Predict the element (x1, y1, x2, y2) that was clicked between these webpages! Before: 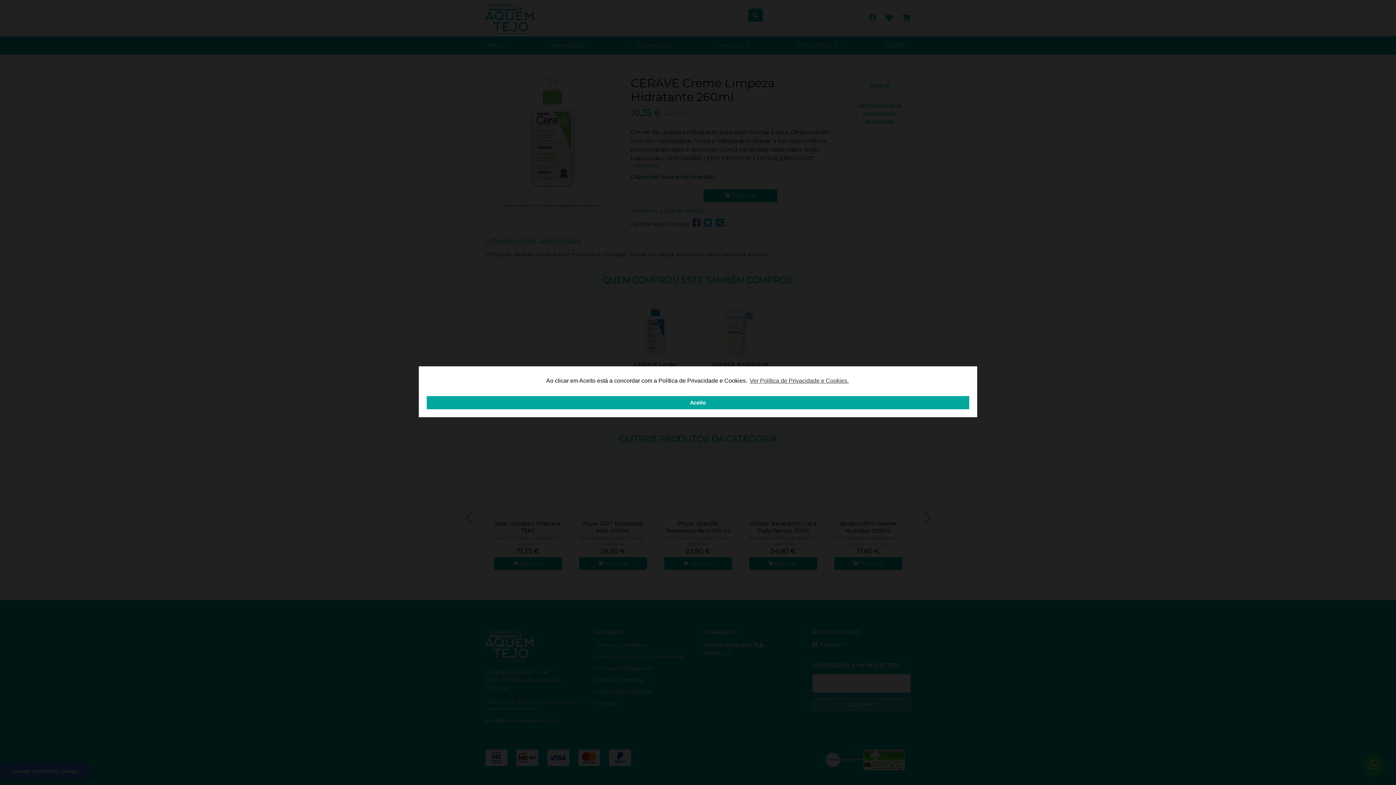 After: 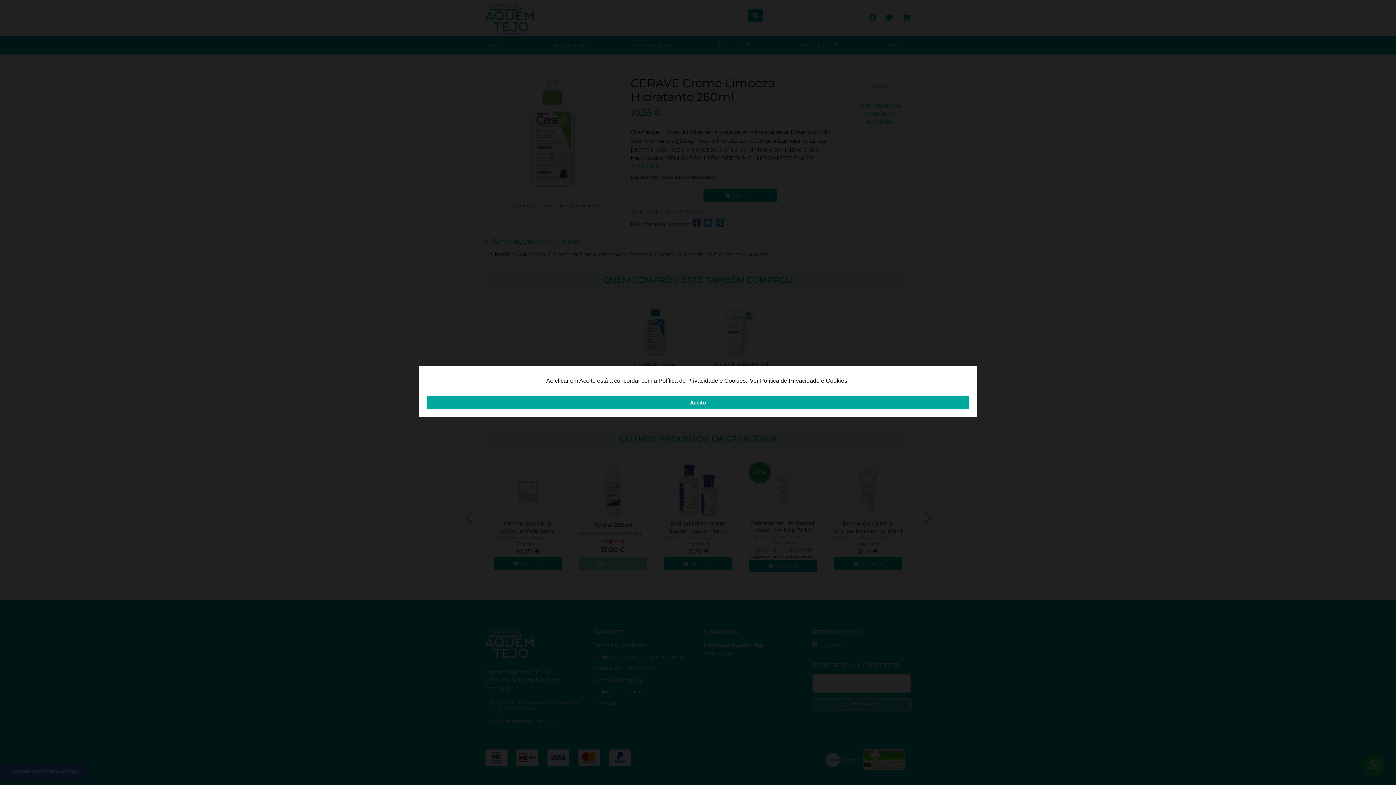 Action: label: learn more about cookies bbox: (748, 375, 850, 386)